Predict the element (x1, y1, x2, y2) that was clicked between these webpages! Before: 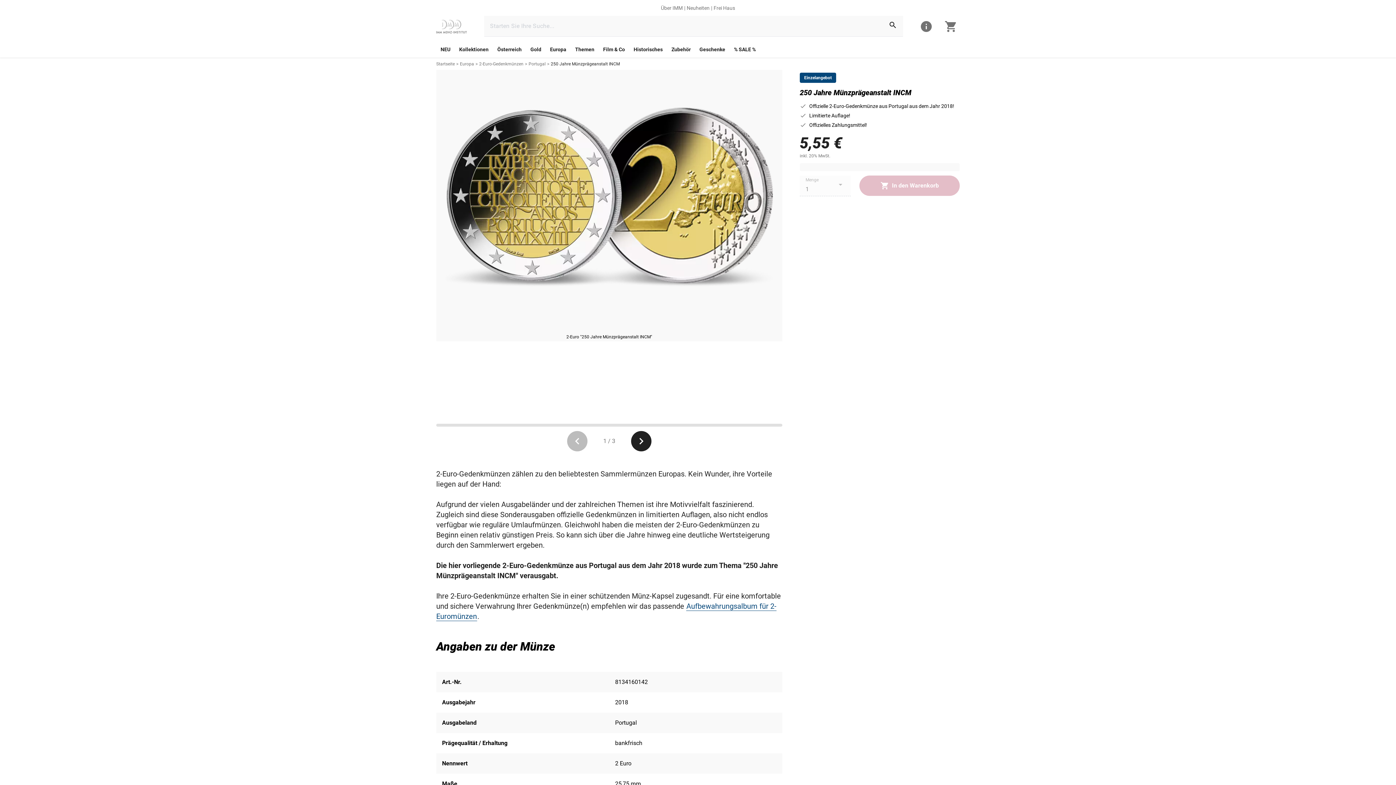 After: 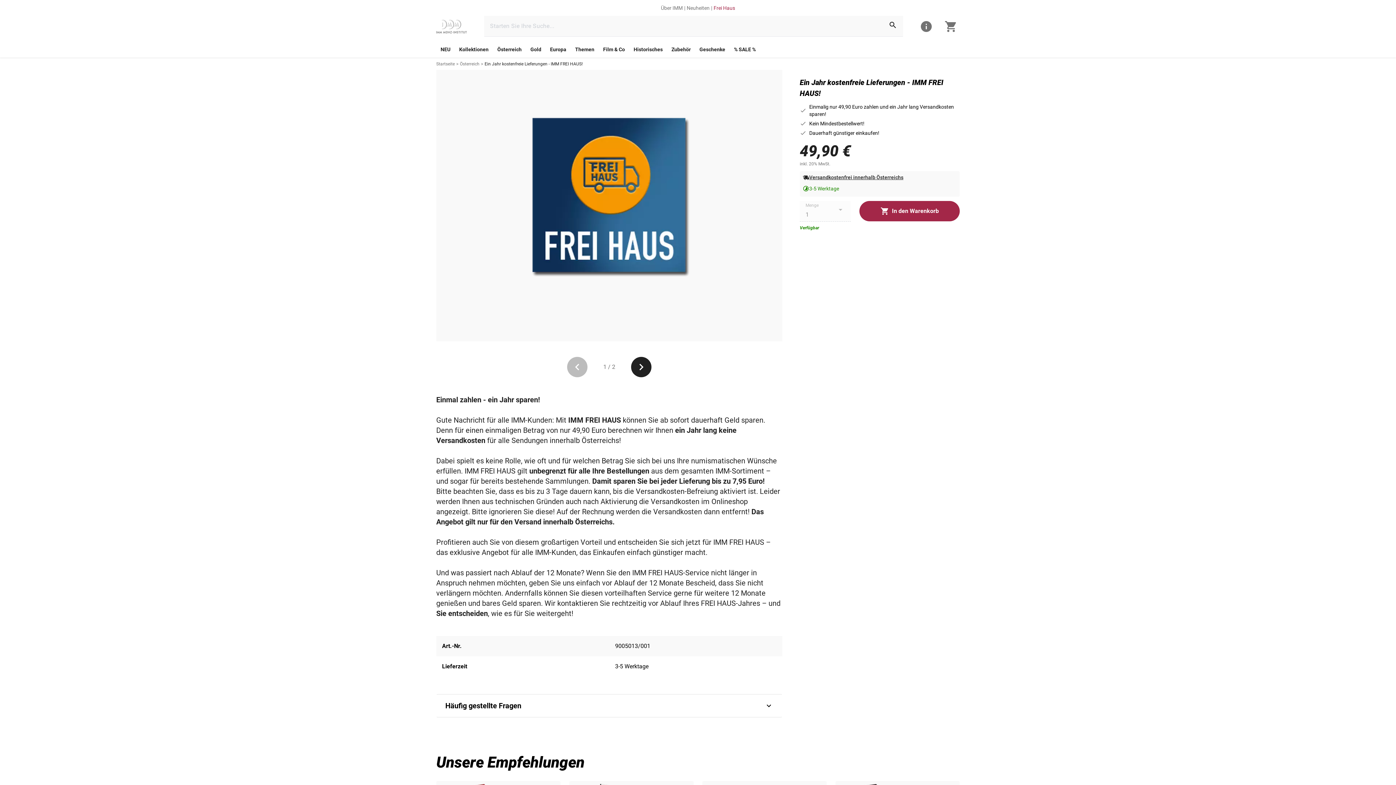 Action: label: link bbox: (713, 4, 735, 11)